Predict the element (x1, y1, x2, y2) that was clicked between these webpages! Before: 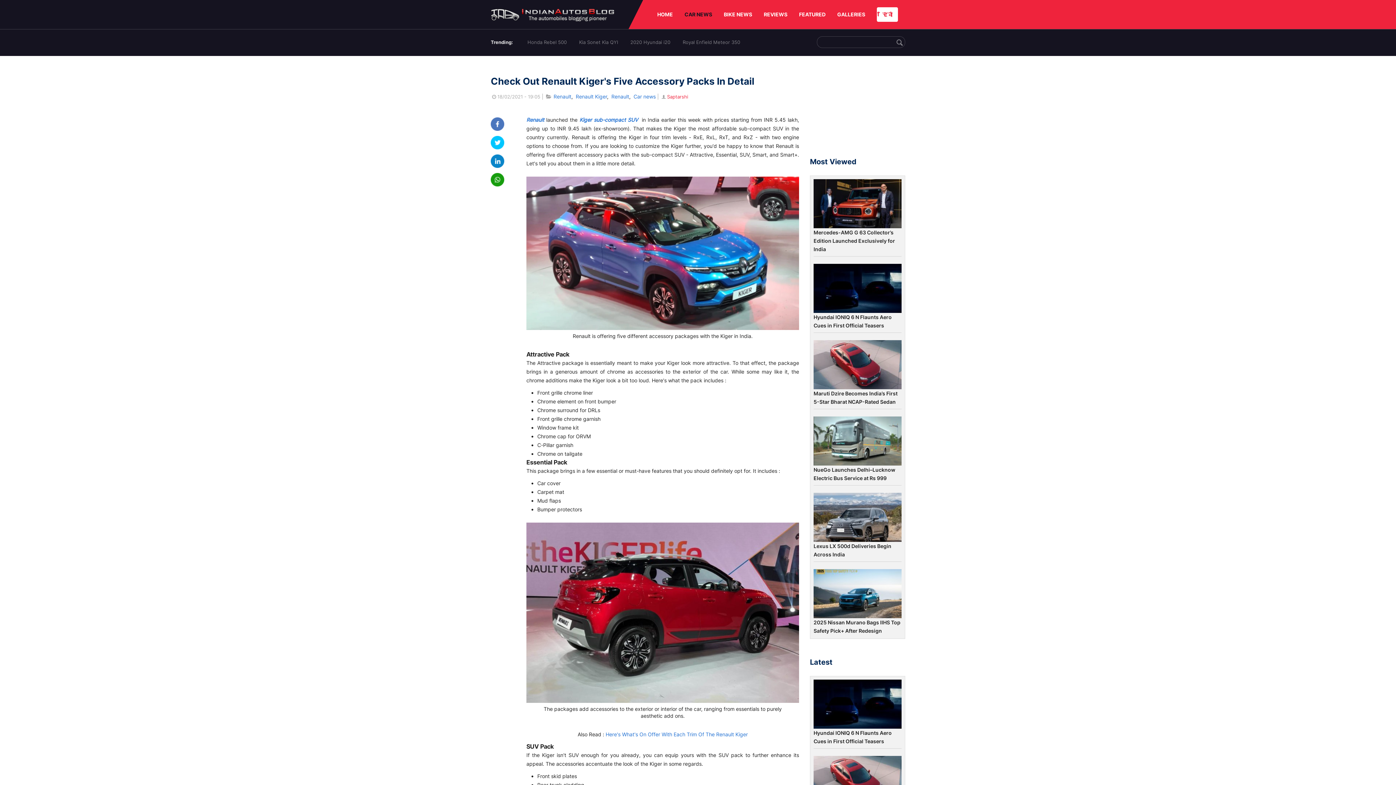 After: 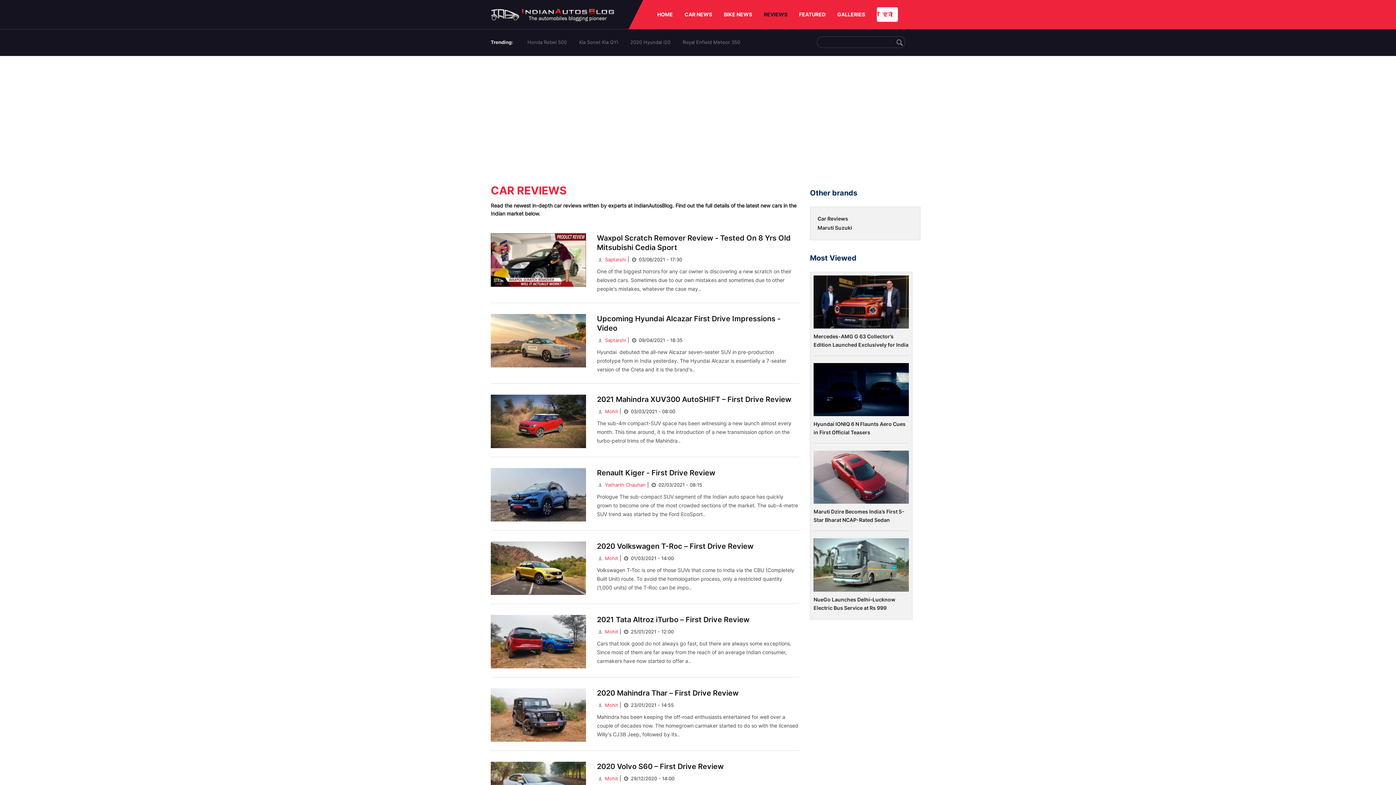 Action: bbox: (764, 0, 787, 29) label: REVIEWS